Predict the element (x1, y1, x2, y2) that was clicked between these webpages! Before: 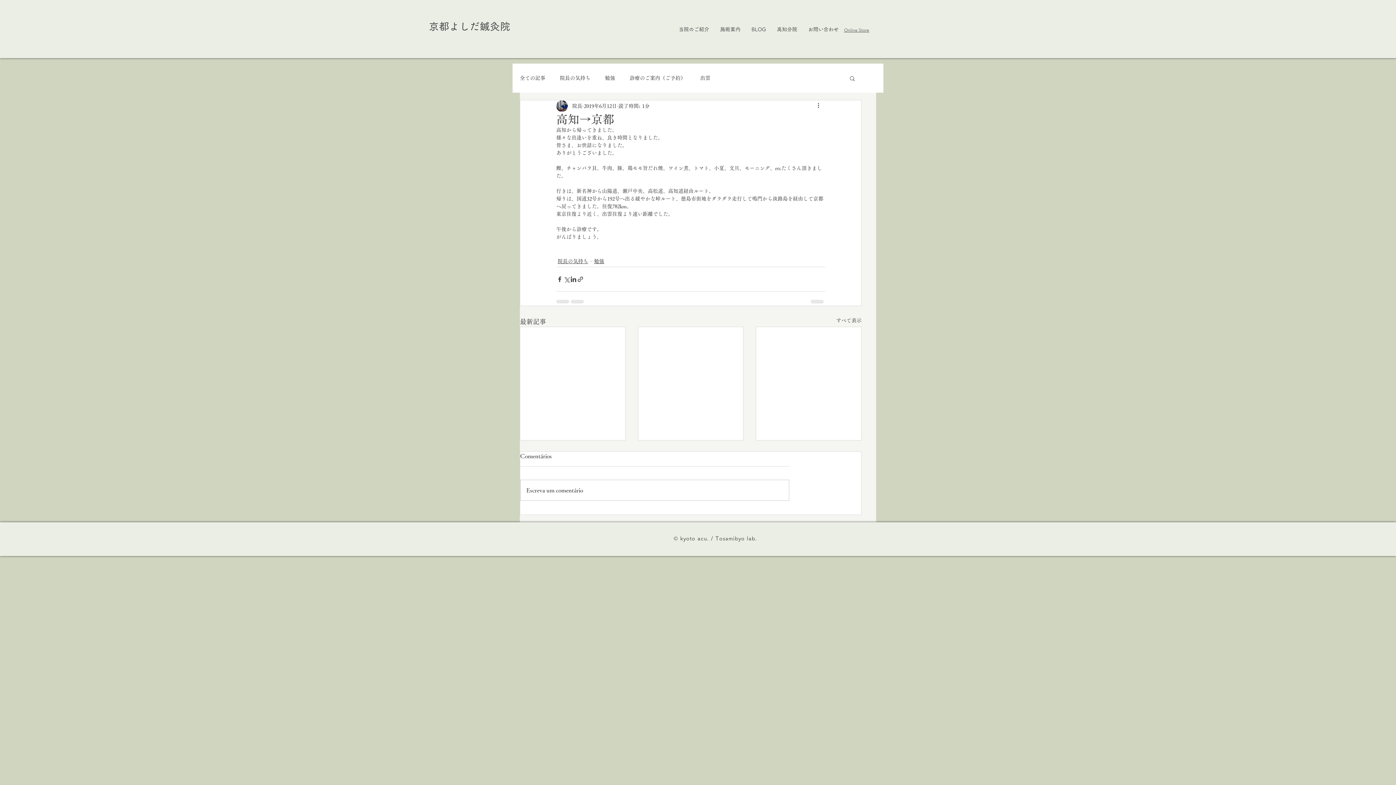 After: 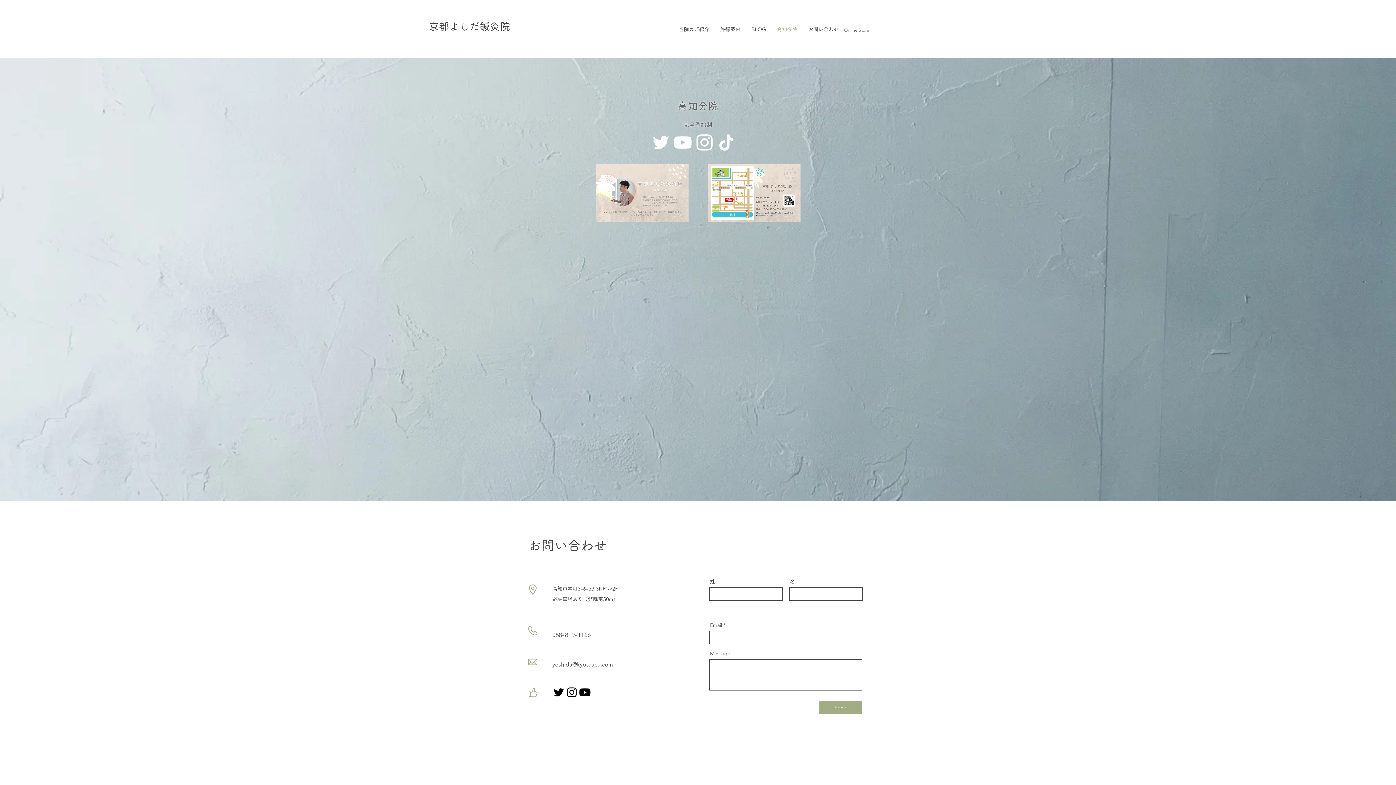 Action: bbox: (771, 16, 802, 43) label: 高知分院